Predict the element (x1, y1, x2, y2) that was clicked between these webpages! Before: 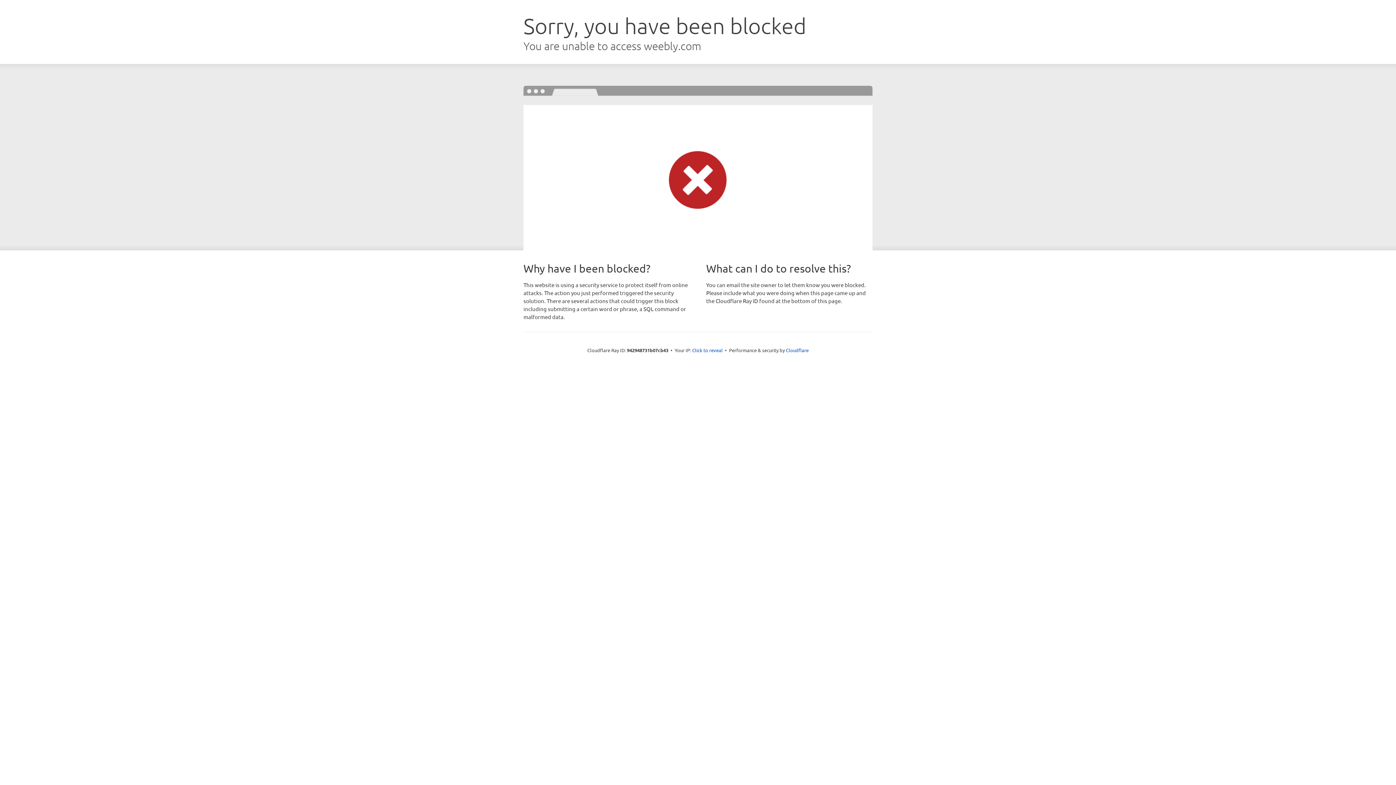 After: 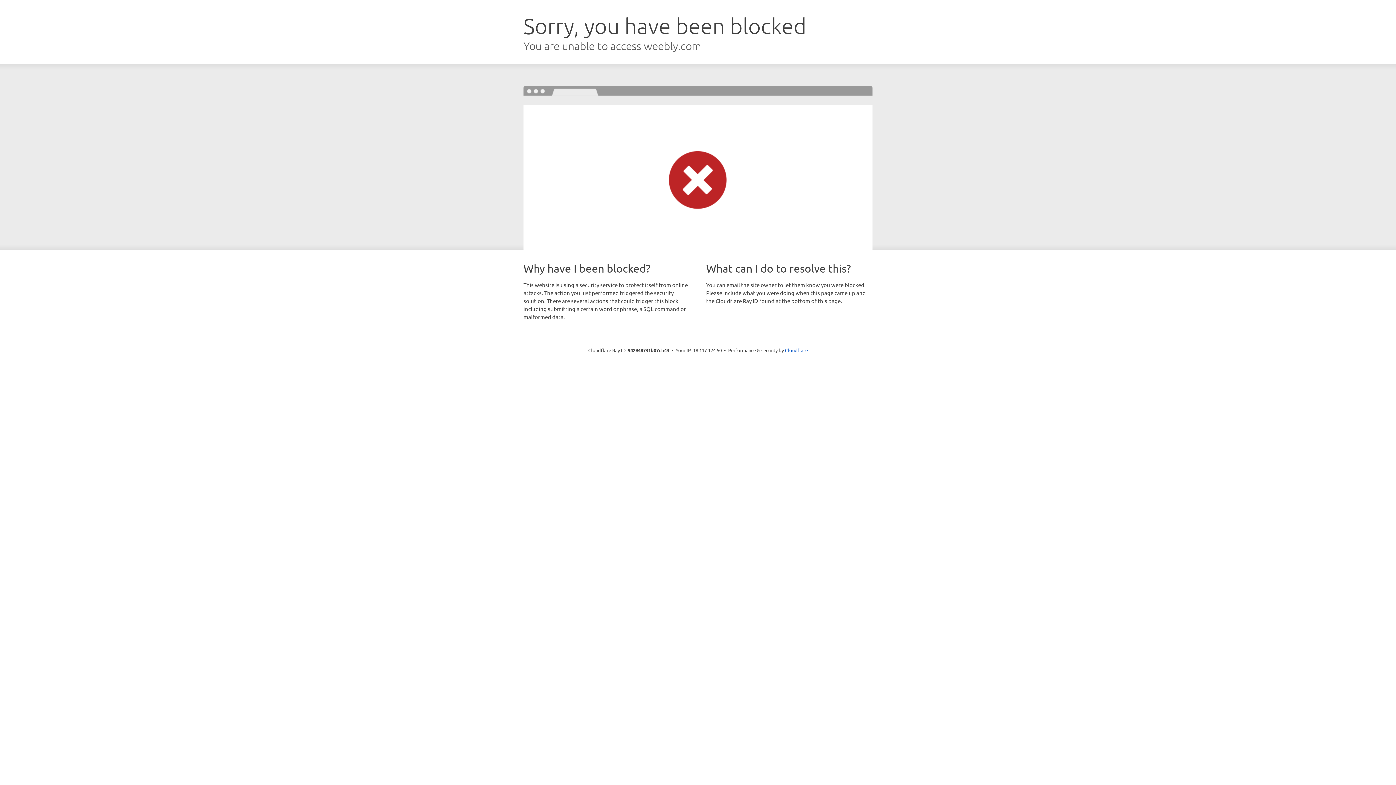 Action: label: Click to reveal bbox: (692, 346, 722, 353)